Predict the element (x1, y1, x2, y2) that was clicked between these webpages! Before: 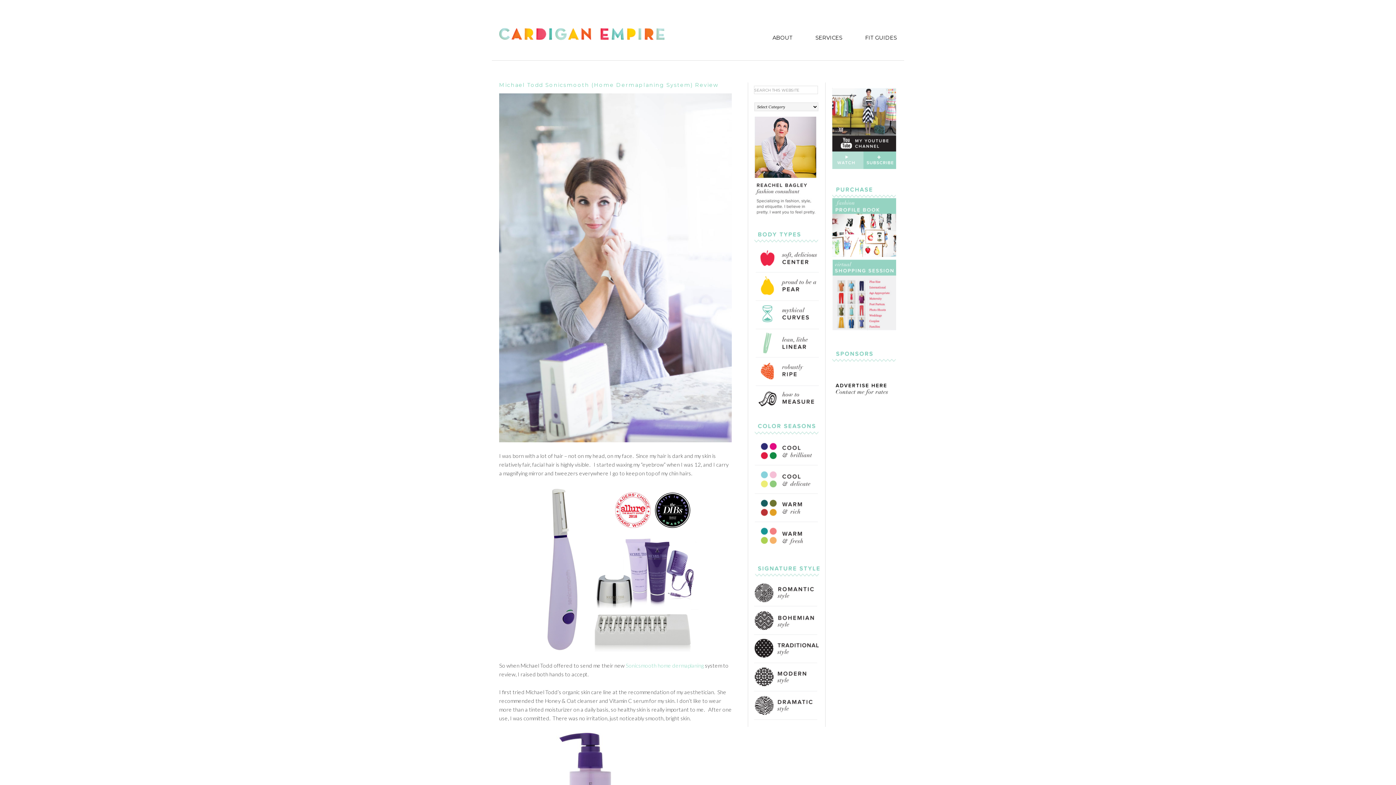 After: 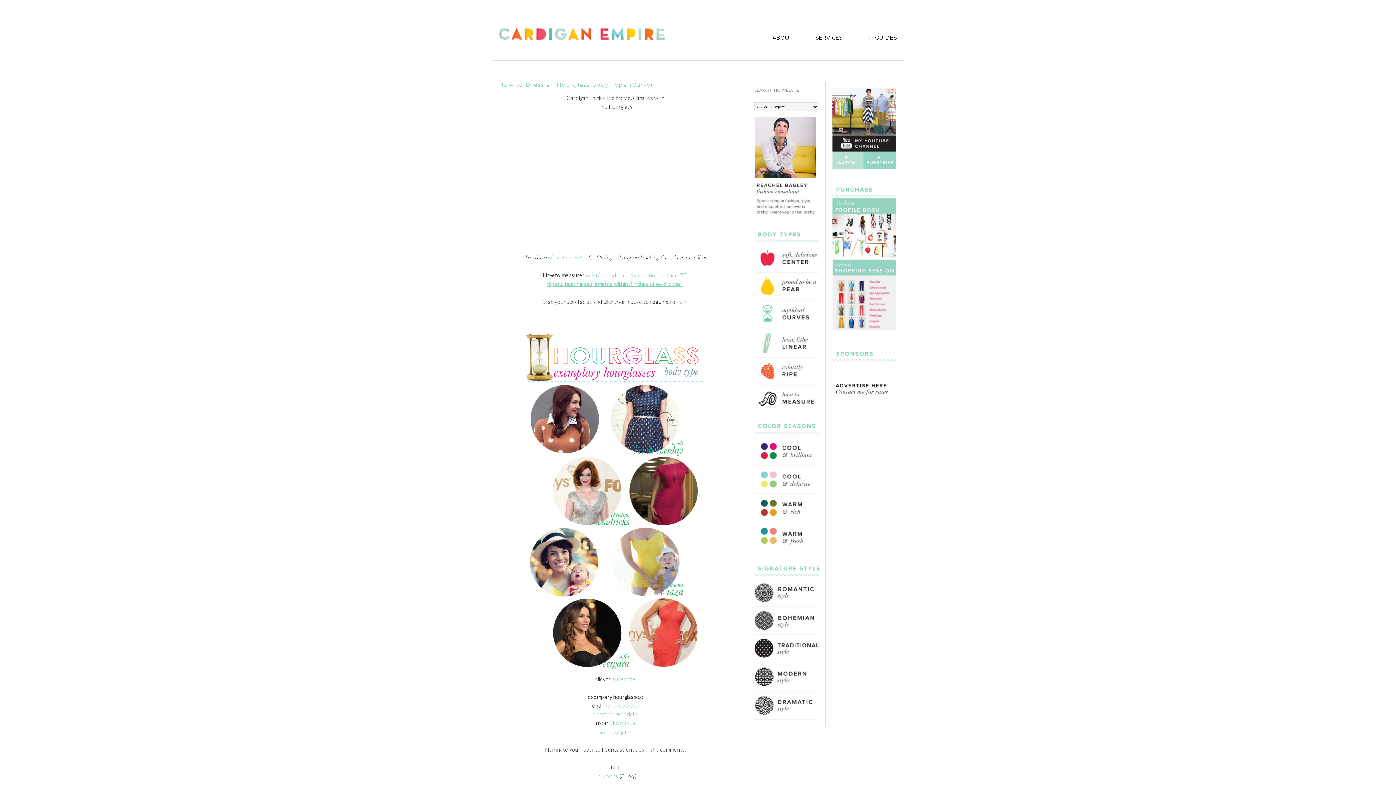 Action: bbox: (753, 321, 820, 328)